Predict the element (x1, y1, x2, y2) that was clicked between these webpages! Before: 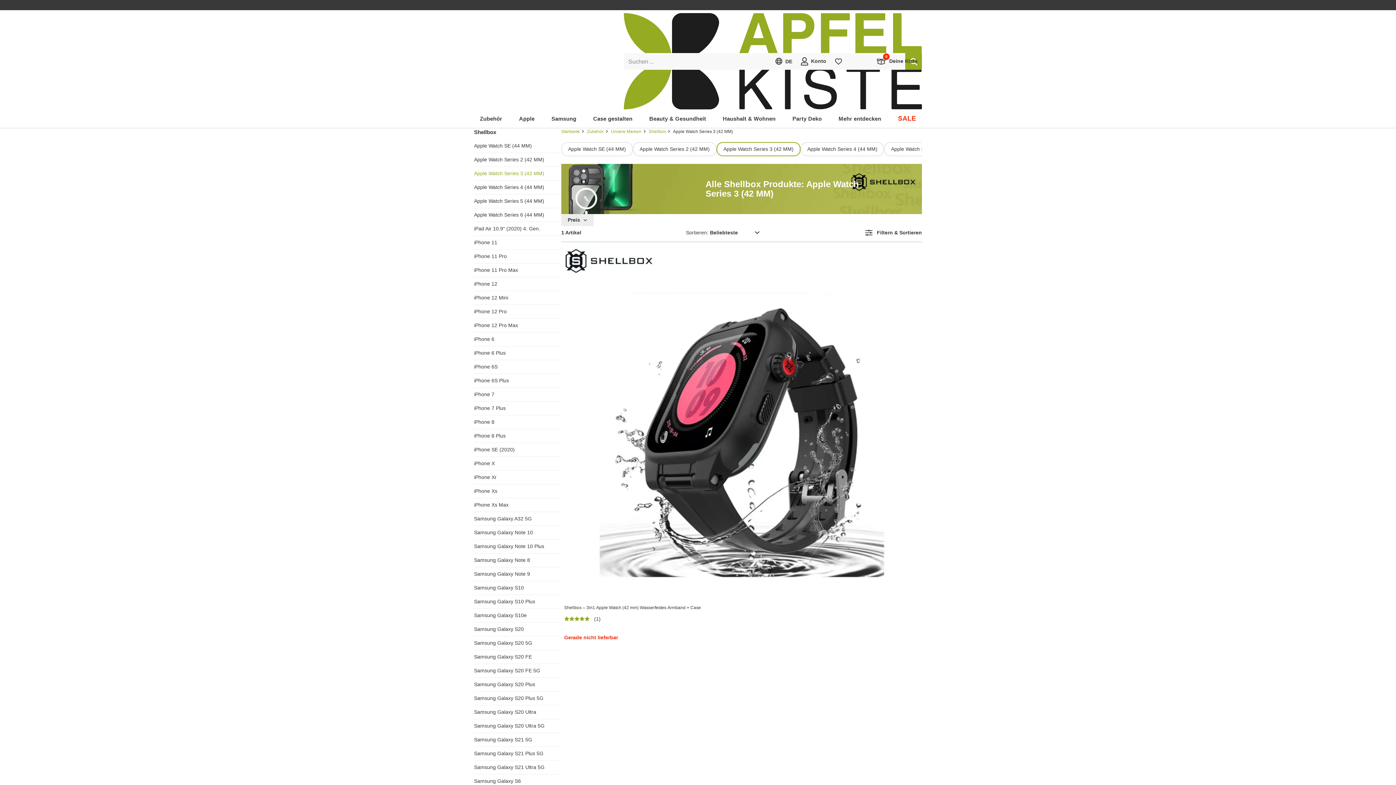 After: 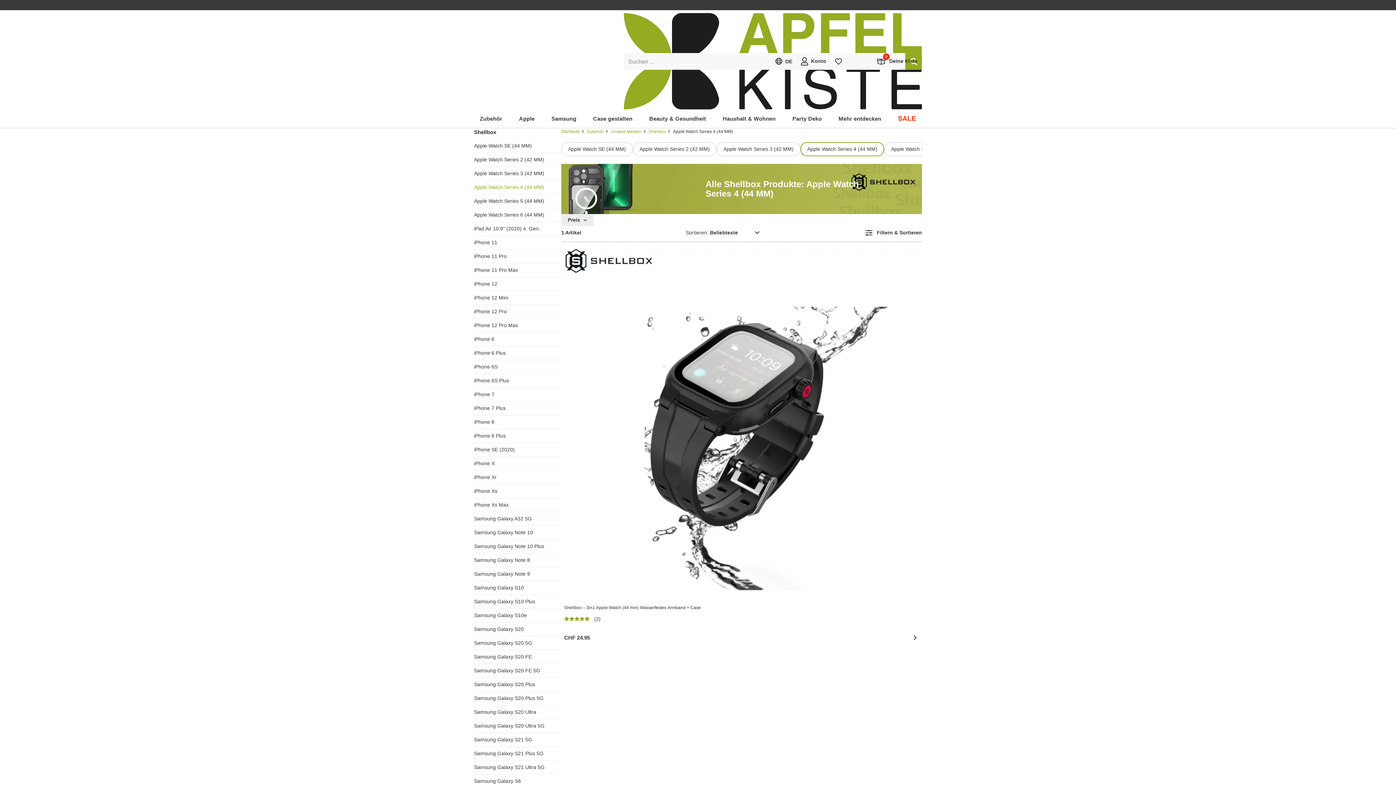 Action: bbox: (800, 142, 884, 156) label: Apple Watch Series 4 (44 MM)